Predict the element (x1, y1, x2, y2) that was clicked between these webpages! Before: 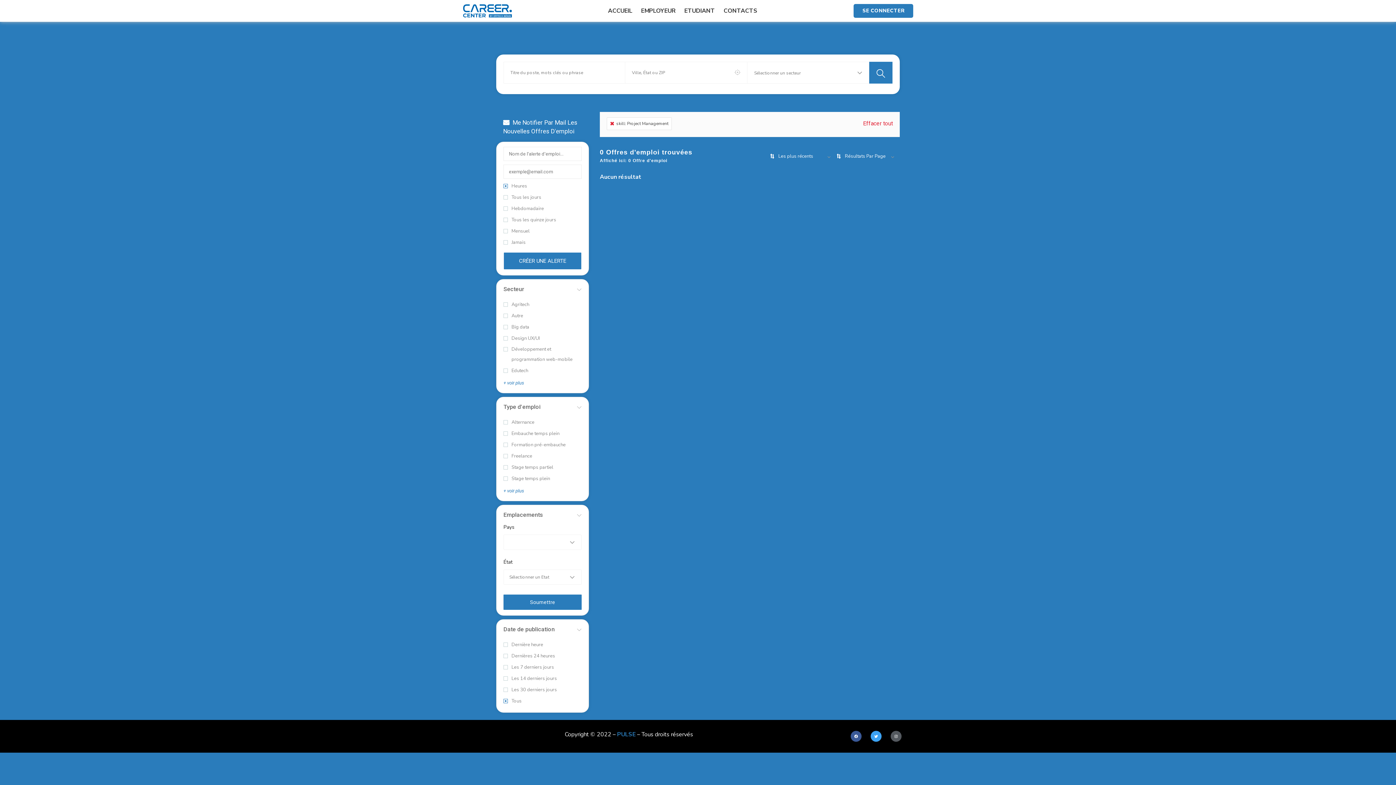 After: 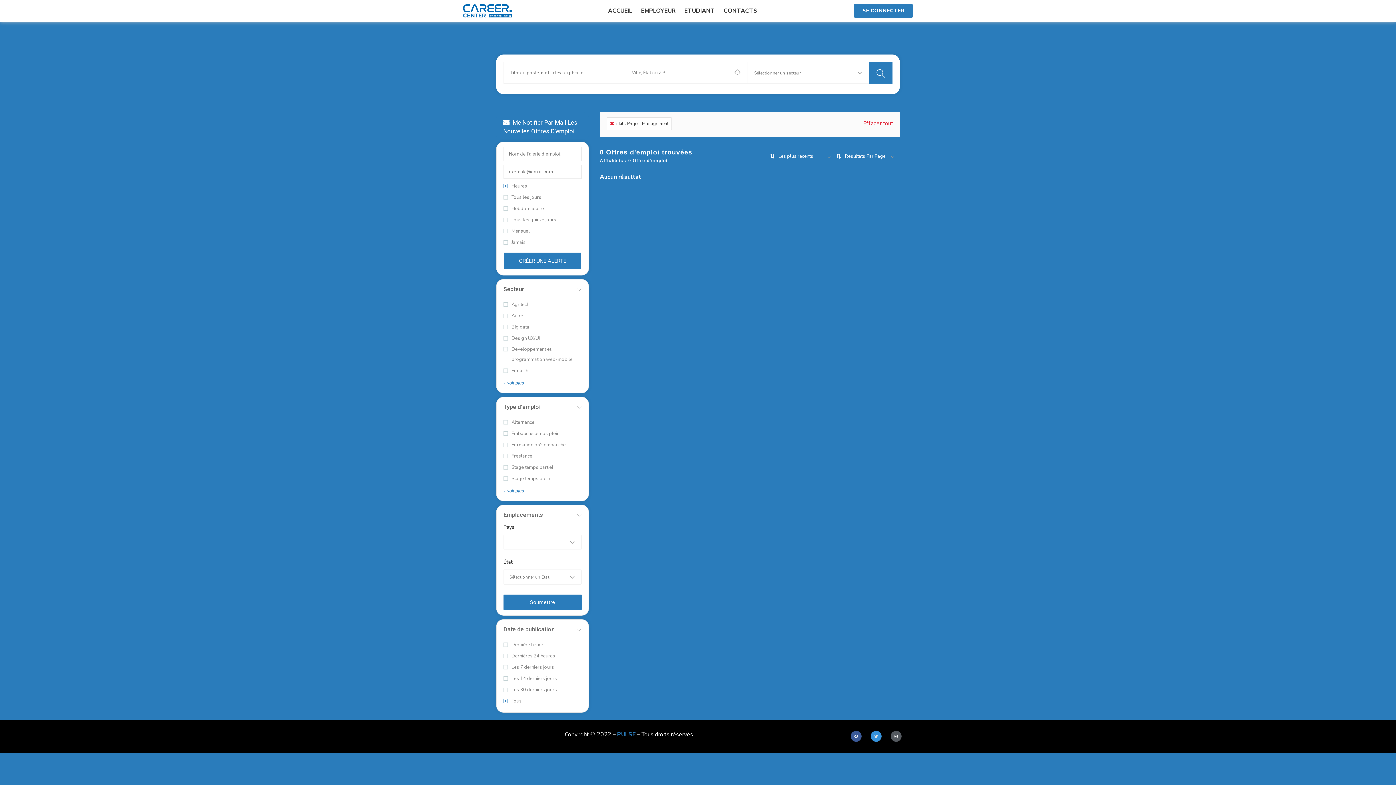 Action: label: Twitter bbox: (870, 731, 881, 742)